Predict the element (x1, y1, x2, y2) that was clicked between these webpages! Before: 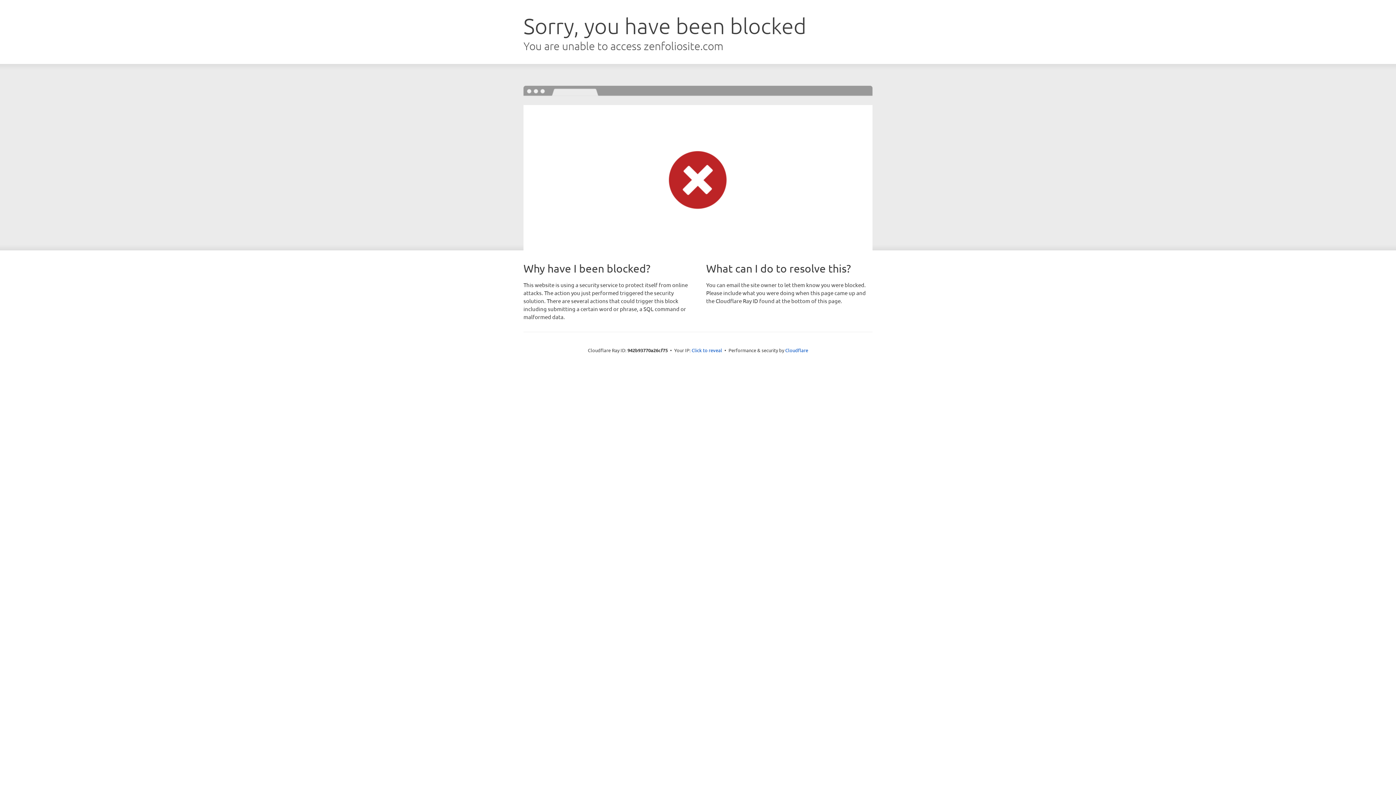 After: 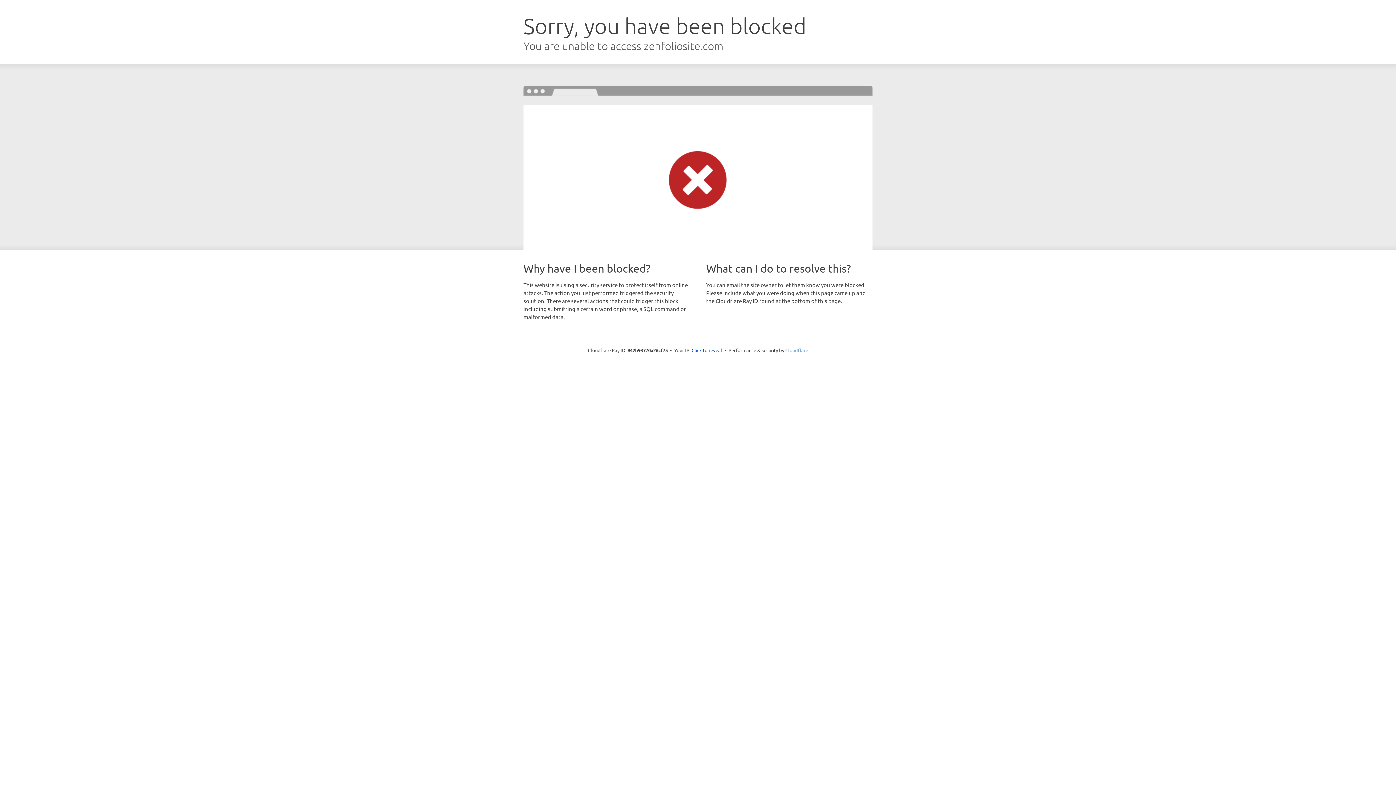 Action: label: Cloudflare bbox: (785, 347, 808, 353)